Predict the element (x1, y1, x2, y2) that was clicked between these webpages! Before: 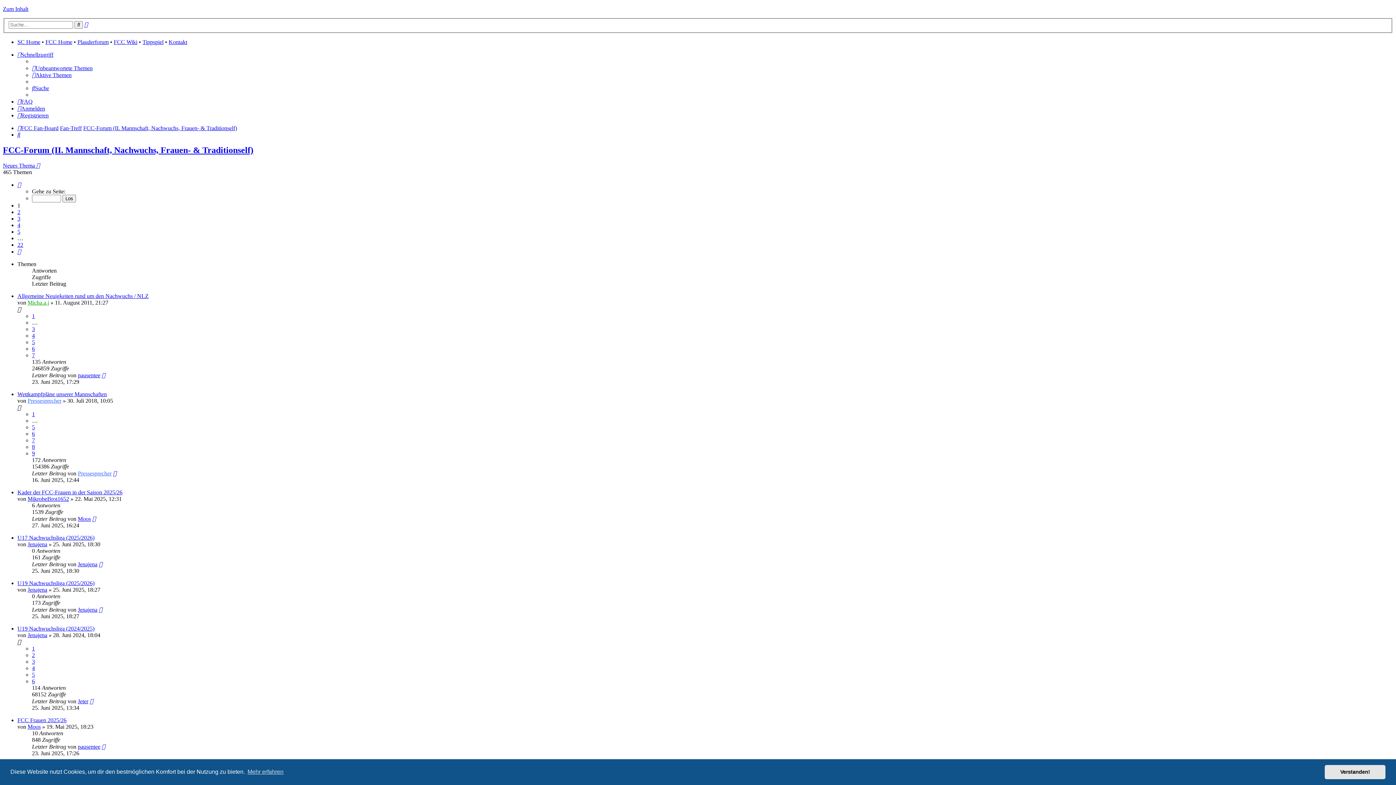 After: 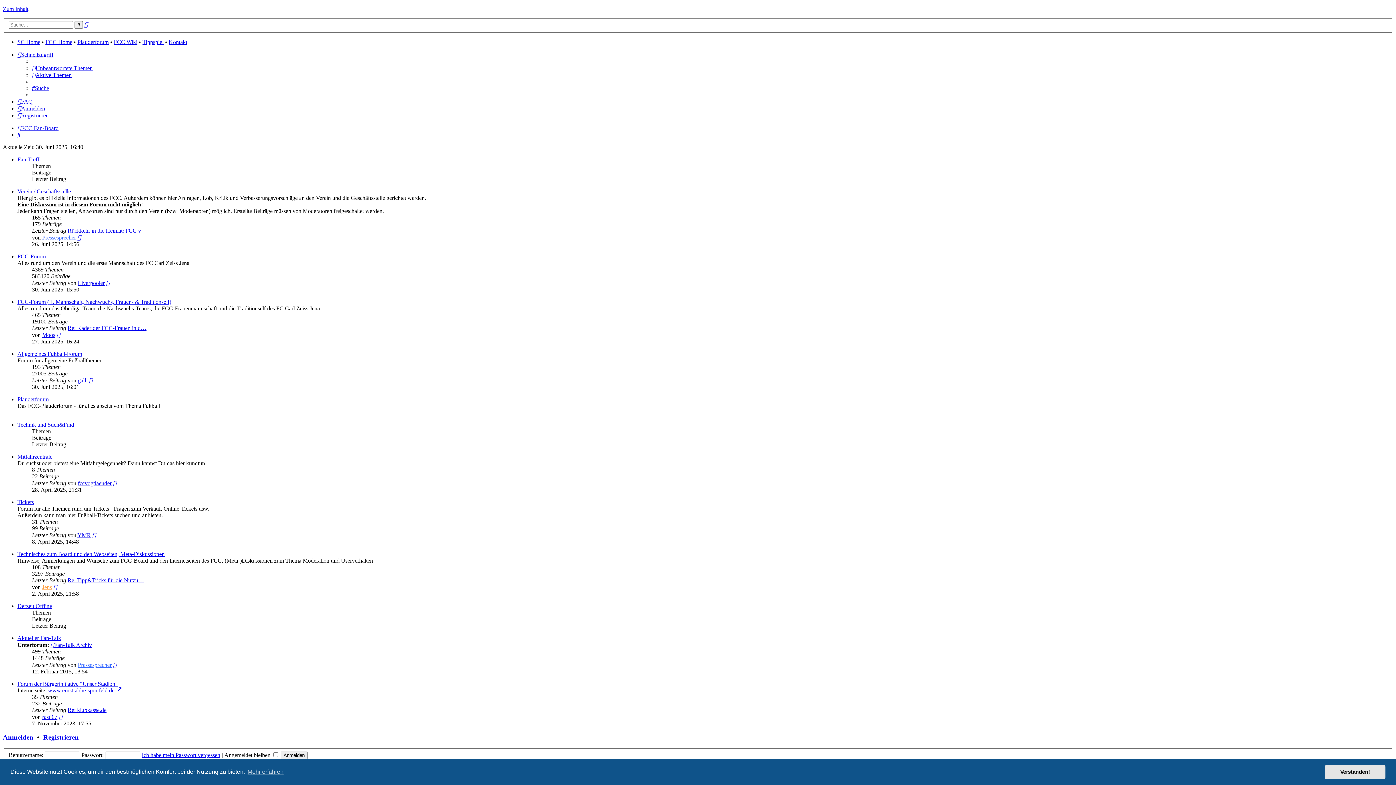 Action: label: FCC Fan-Board bbox: (17, 124, 58, 131)